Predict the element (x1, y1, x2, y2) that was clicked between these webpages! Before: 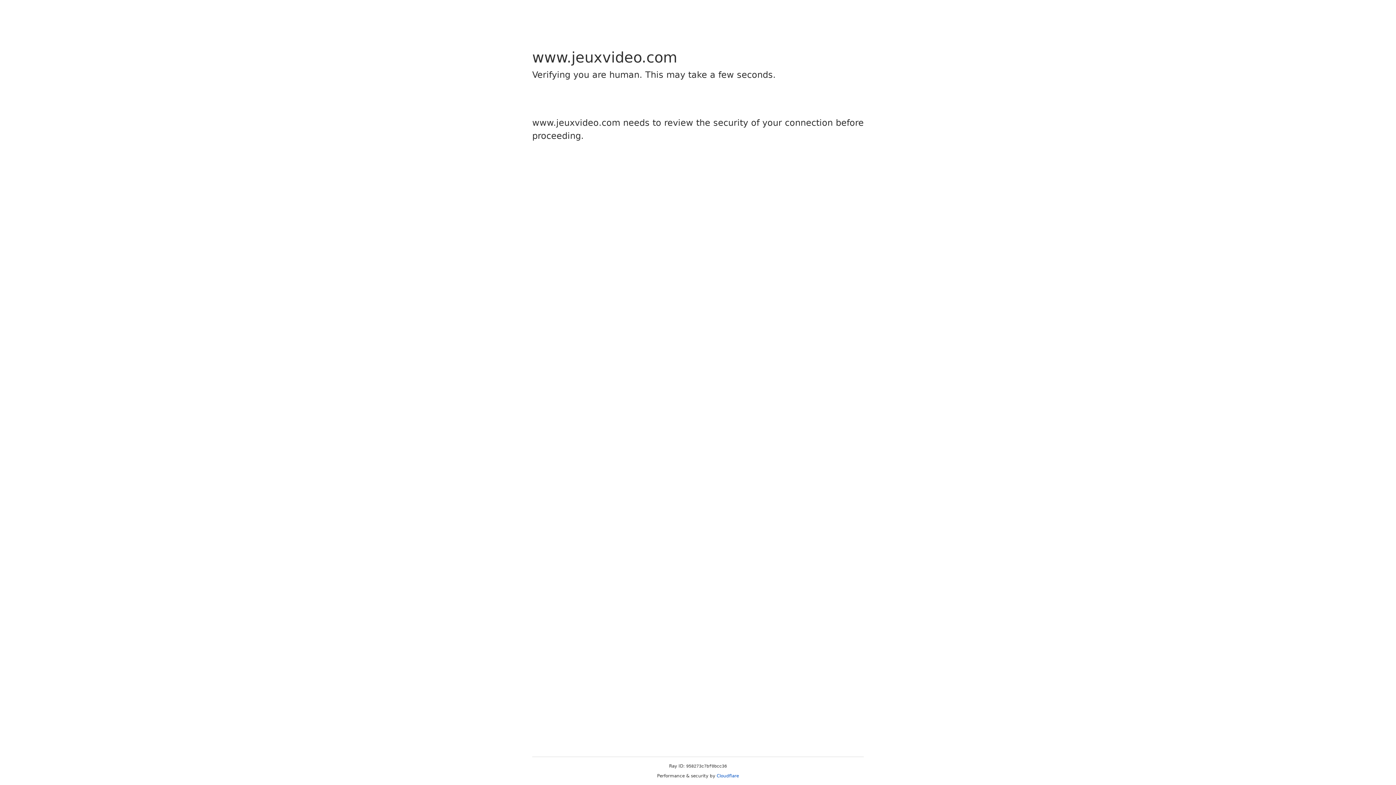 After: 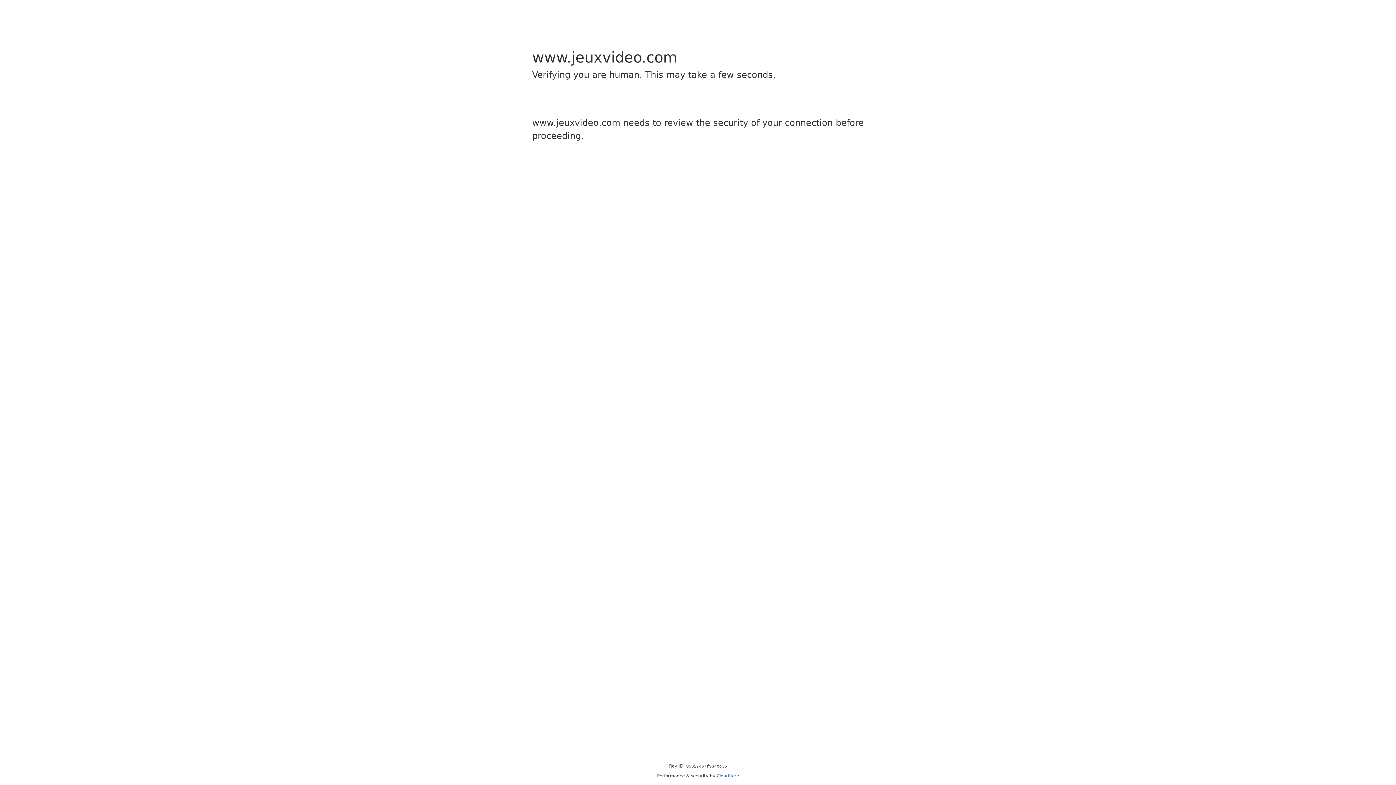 Action: label: Cloudflare bbox: (716, 773, 739, 778)